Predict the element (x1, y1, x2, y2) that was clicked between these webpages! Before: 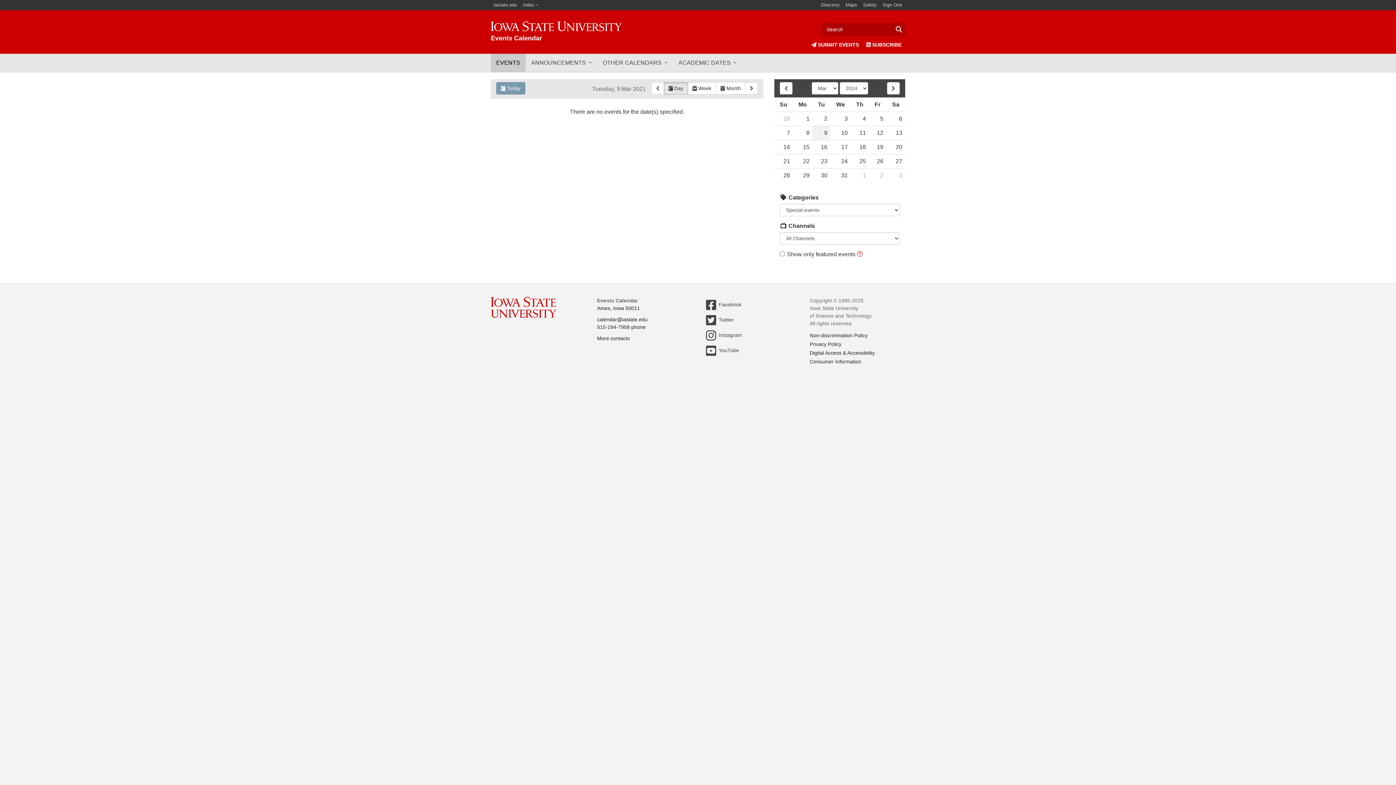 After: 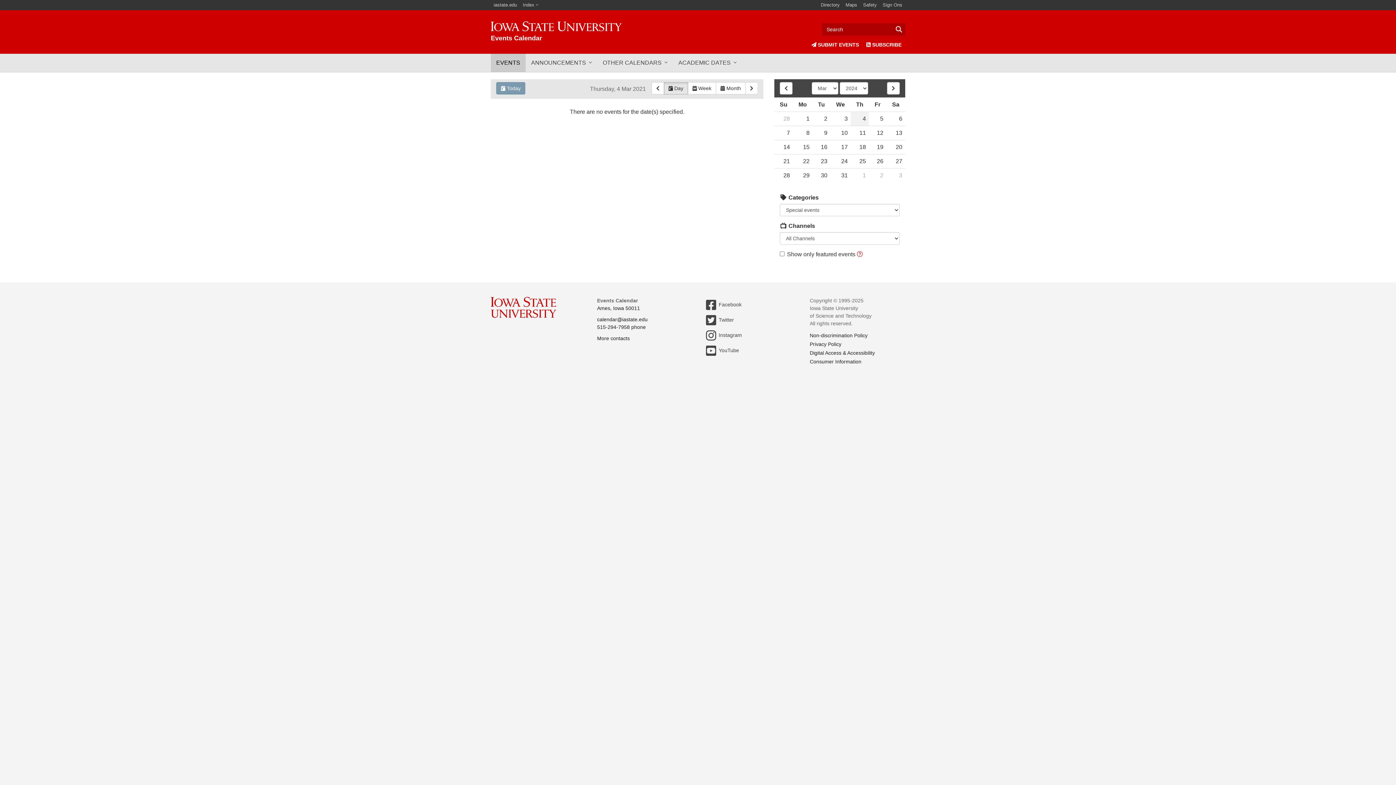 Action: label: 4 bbox: (850, 112, 869, 125)